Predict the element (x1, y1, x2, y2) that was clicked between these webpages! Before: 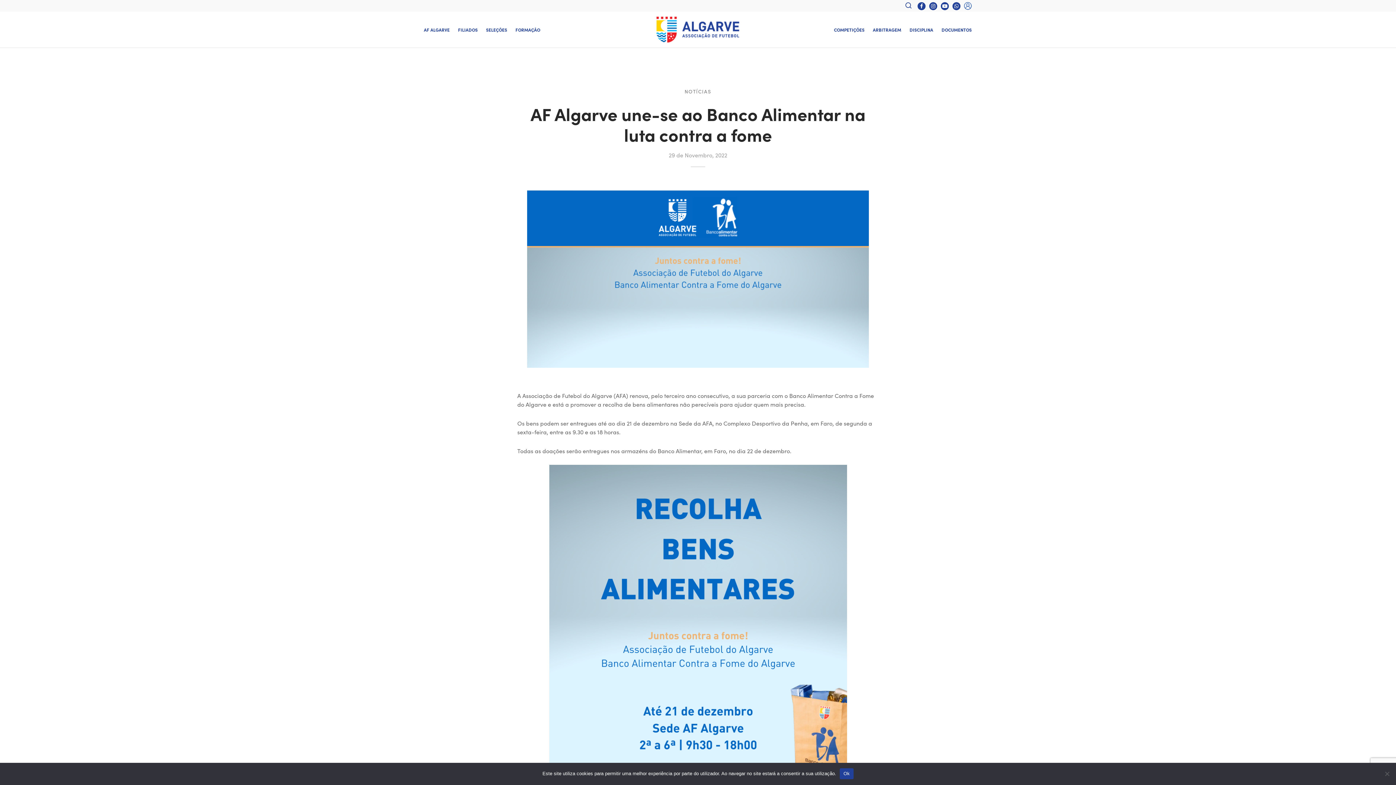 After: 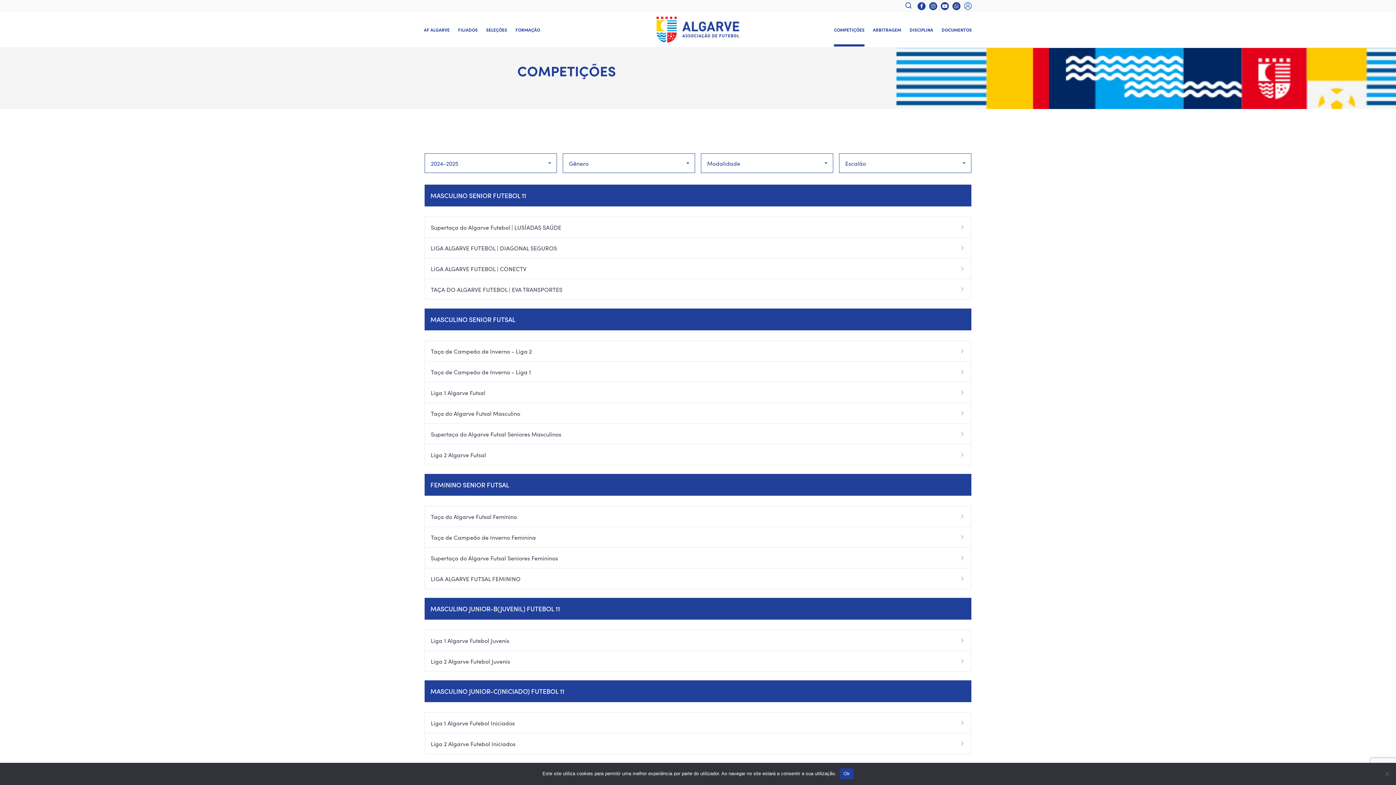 Action: bbox: (834, 13, 864, 46) label: COMPETIÇÕES